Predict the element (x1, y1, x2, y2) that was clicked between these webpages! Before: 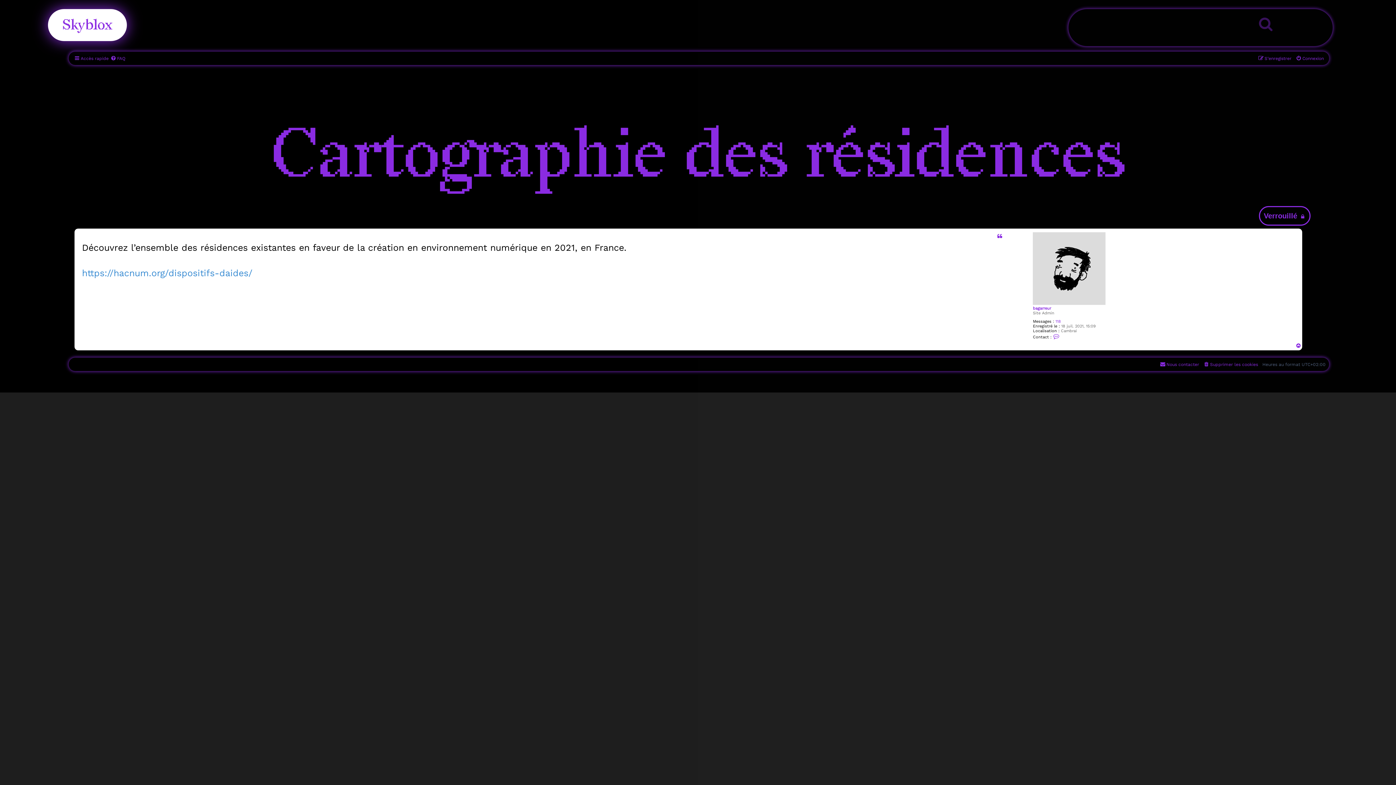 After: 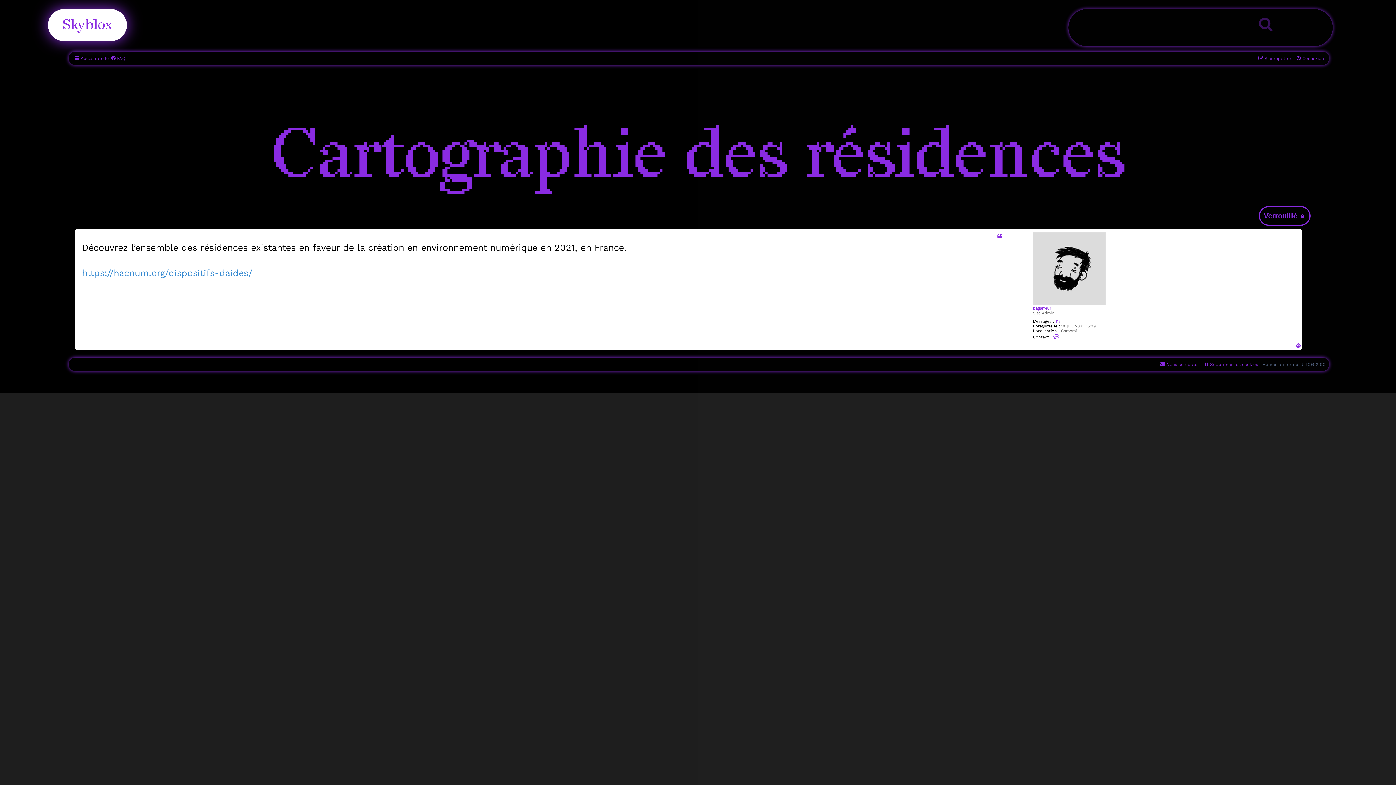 Action: bbox: (271, 120, 1124, 190) label: Cartographie des résidences